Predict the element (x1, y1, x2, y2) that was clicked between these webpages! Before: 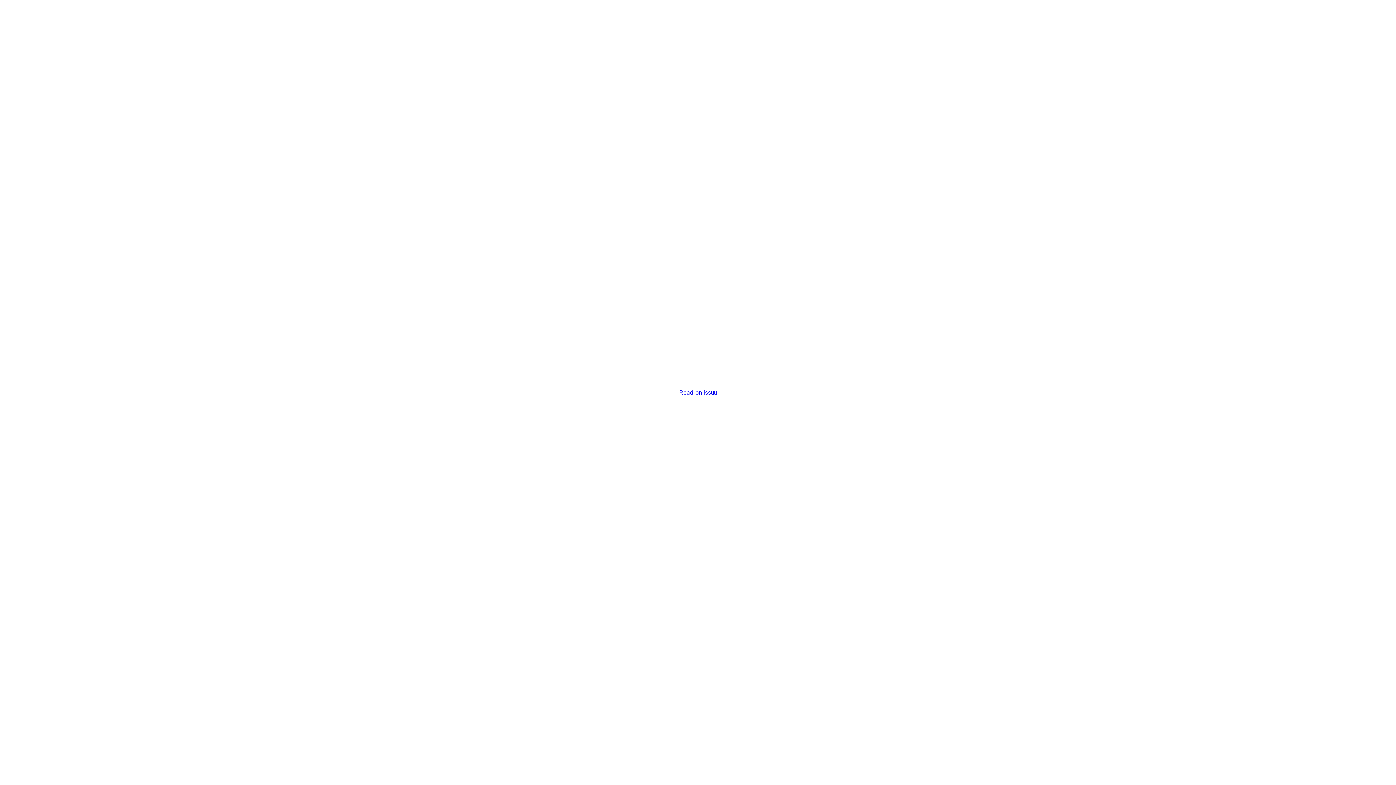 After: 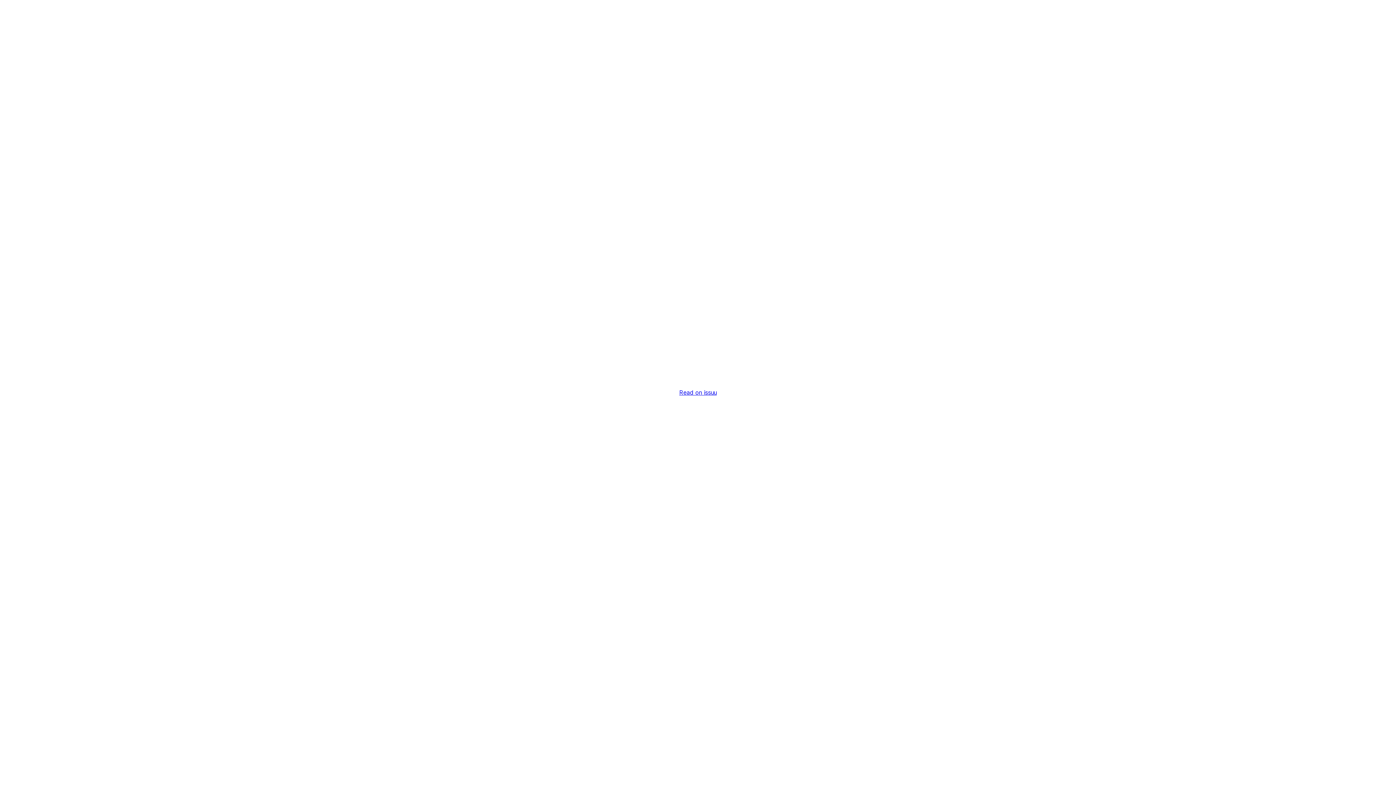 Action: label: Read on issuu bbox: (679, 389, 716, 396)